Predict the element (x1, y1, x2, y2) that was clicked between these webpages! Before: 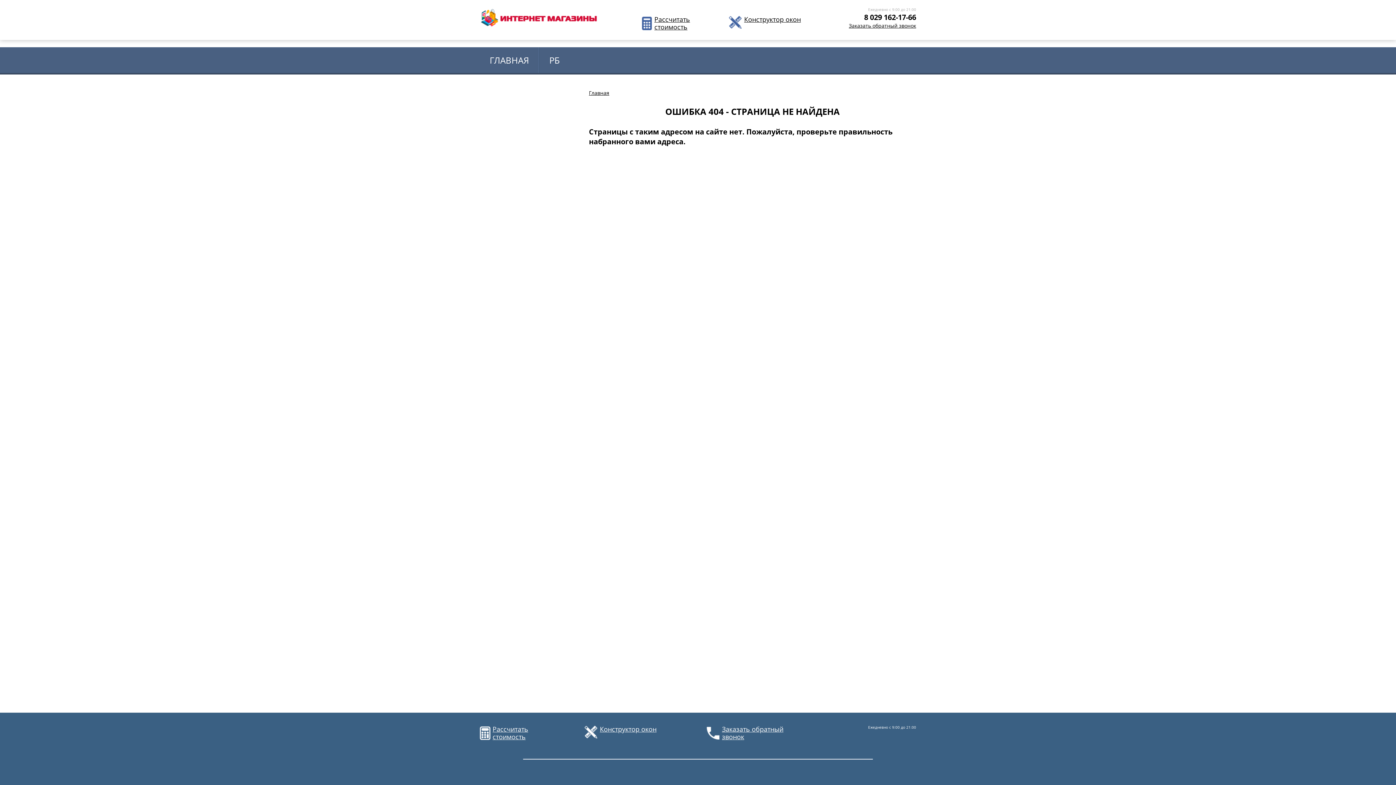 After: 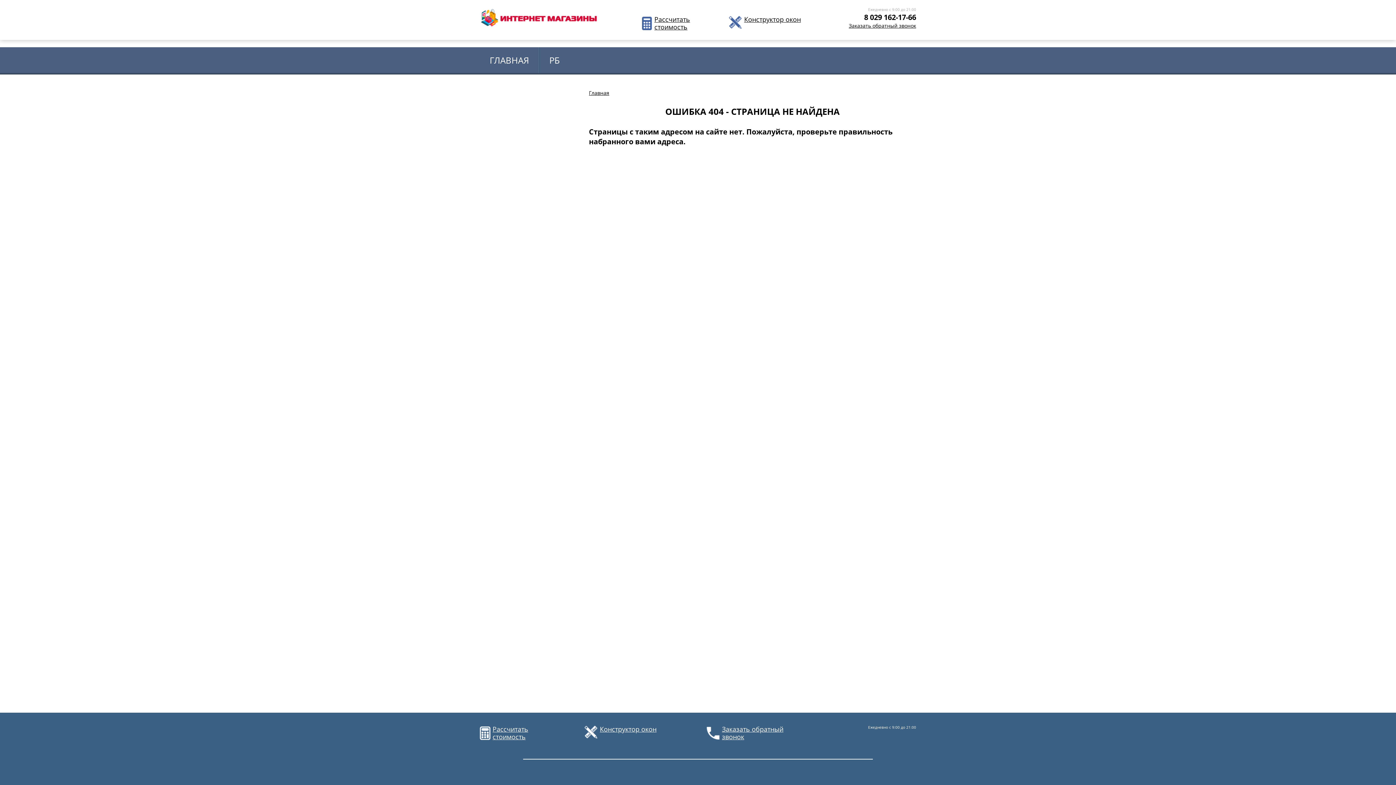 Action: bbox: (480, 725, 528, 741) label: Рассчитать стоимость